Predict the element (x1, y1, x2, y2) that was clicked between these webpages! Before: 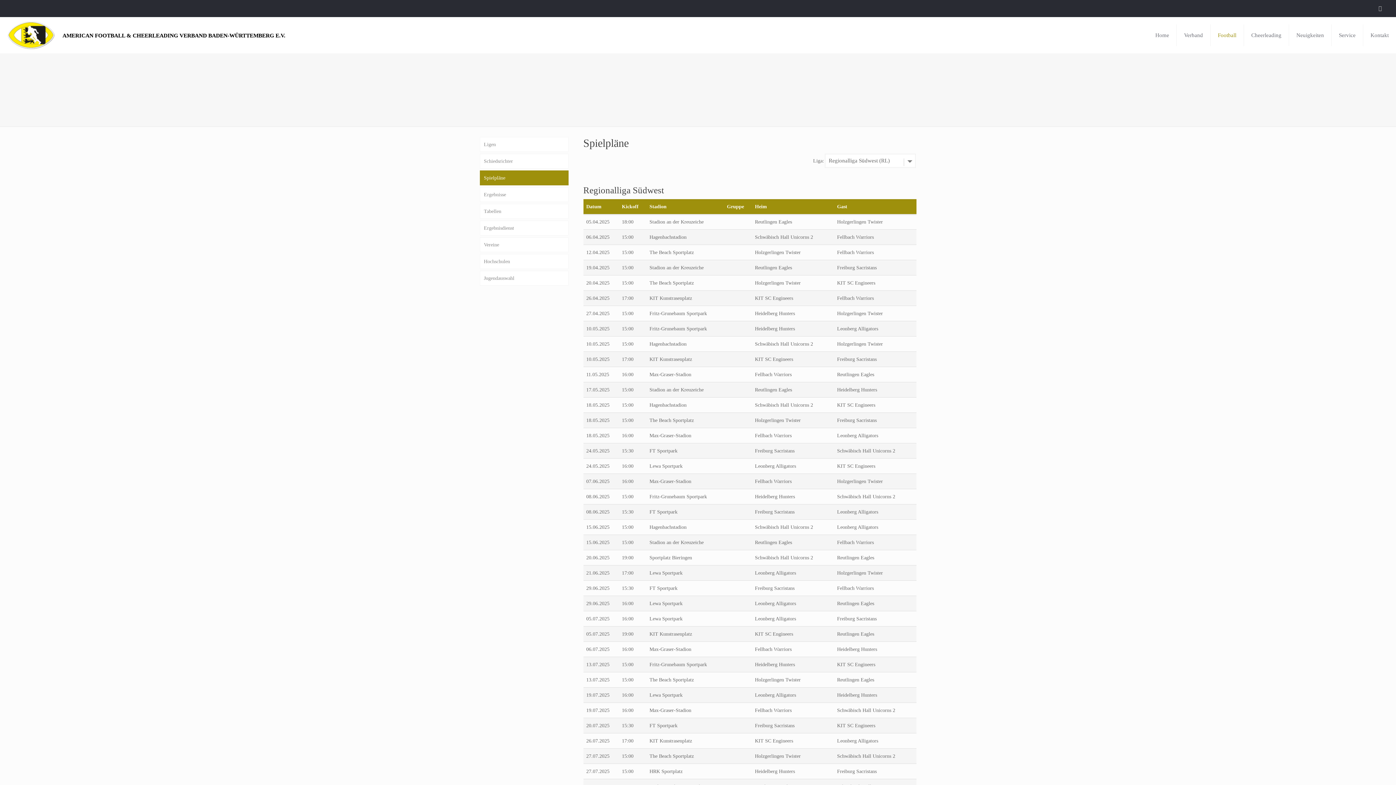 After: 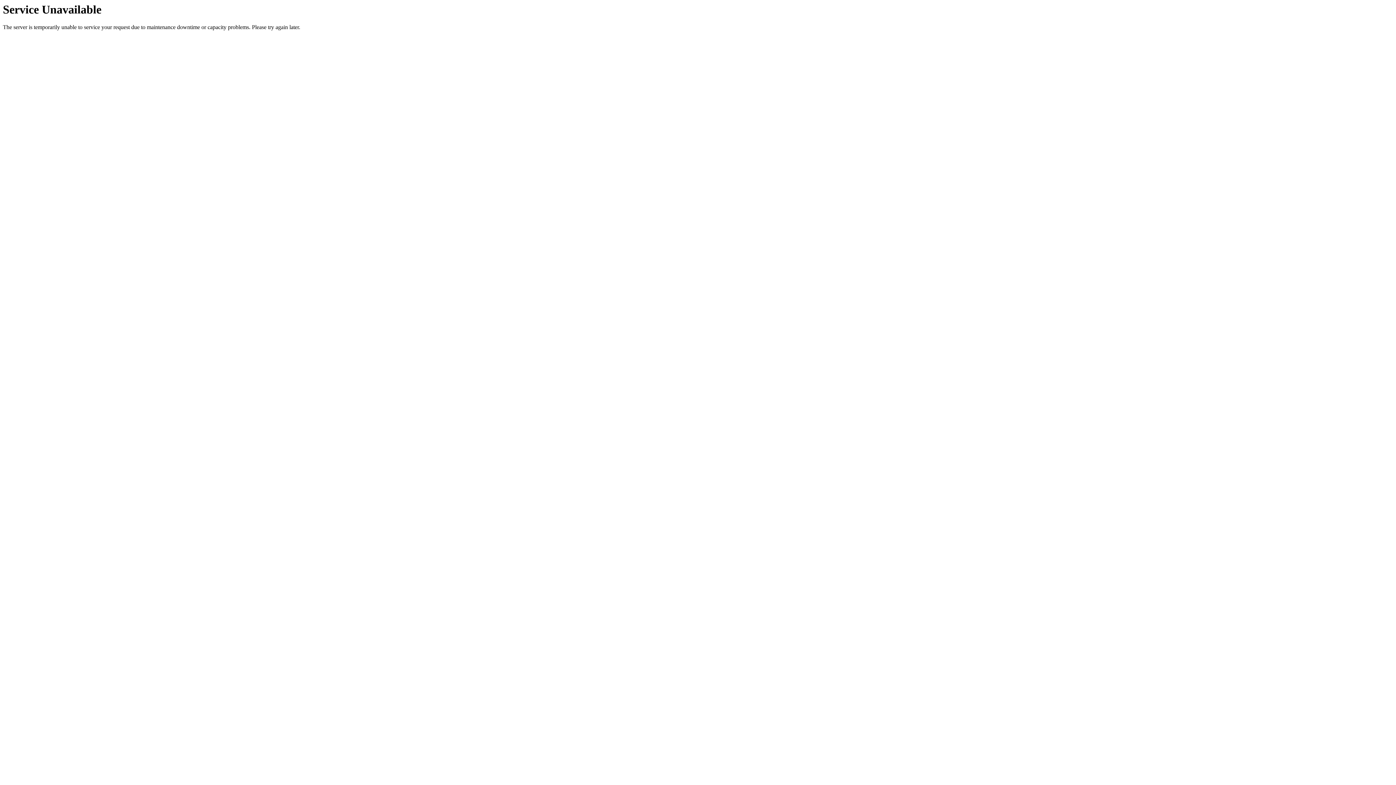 Action: bbox: (1210, 17, 1244, 53) label: Football